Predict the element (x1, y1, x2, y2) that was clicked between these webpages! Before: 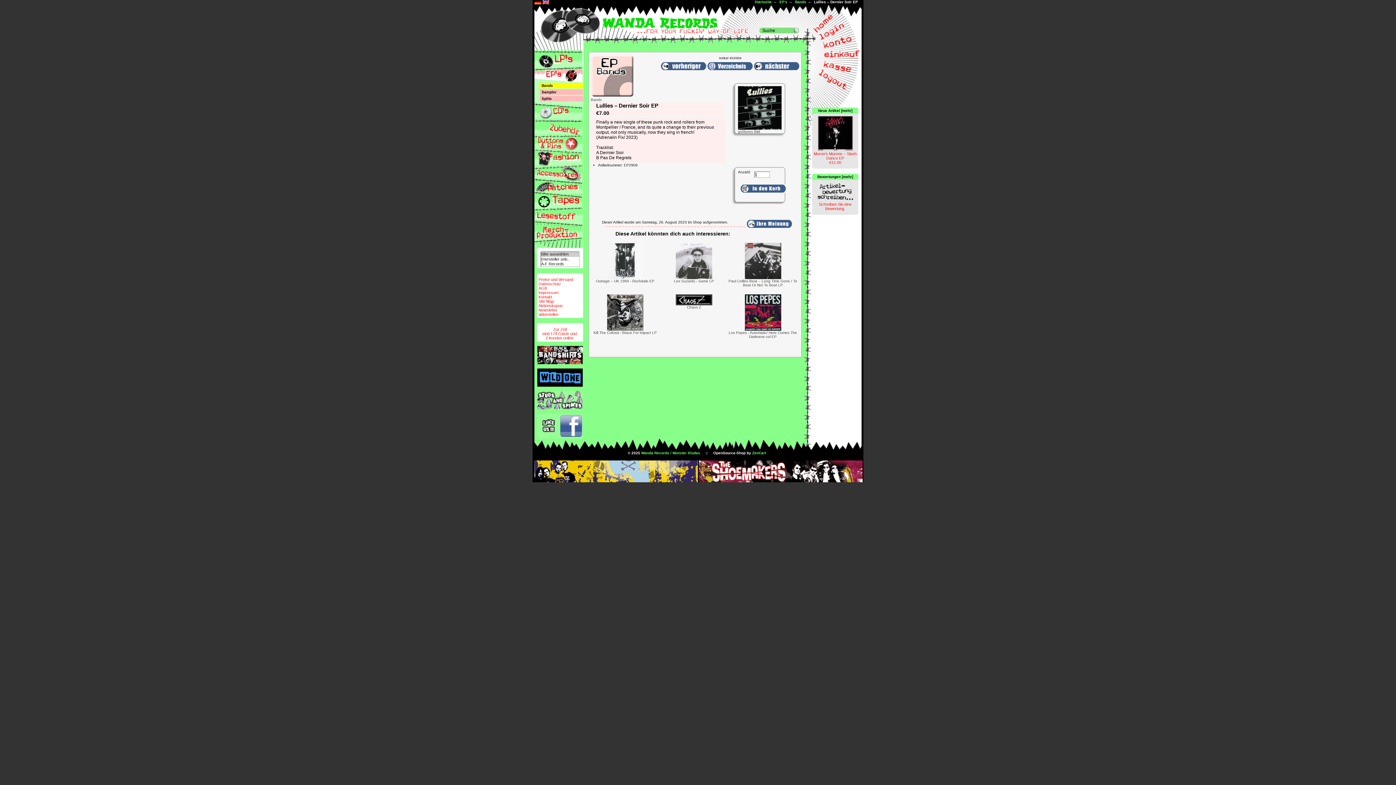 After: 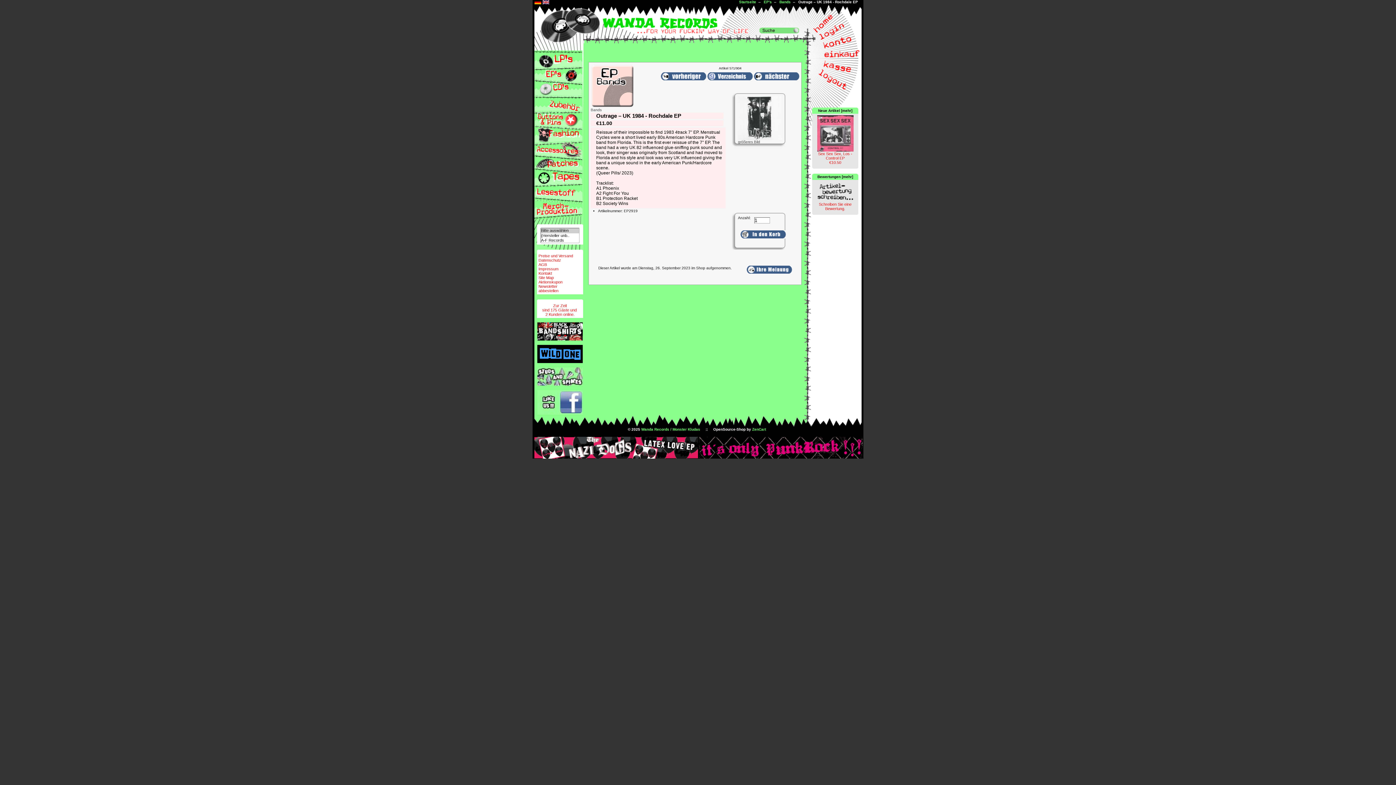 Action: label: Outrage – UK 1984 - Rochdale EP bbox: (596, 279, 654, 283)